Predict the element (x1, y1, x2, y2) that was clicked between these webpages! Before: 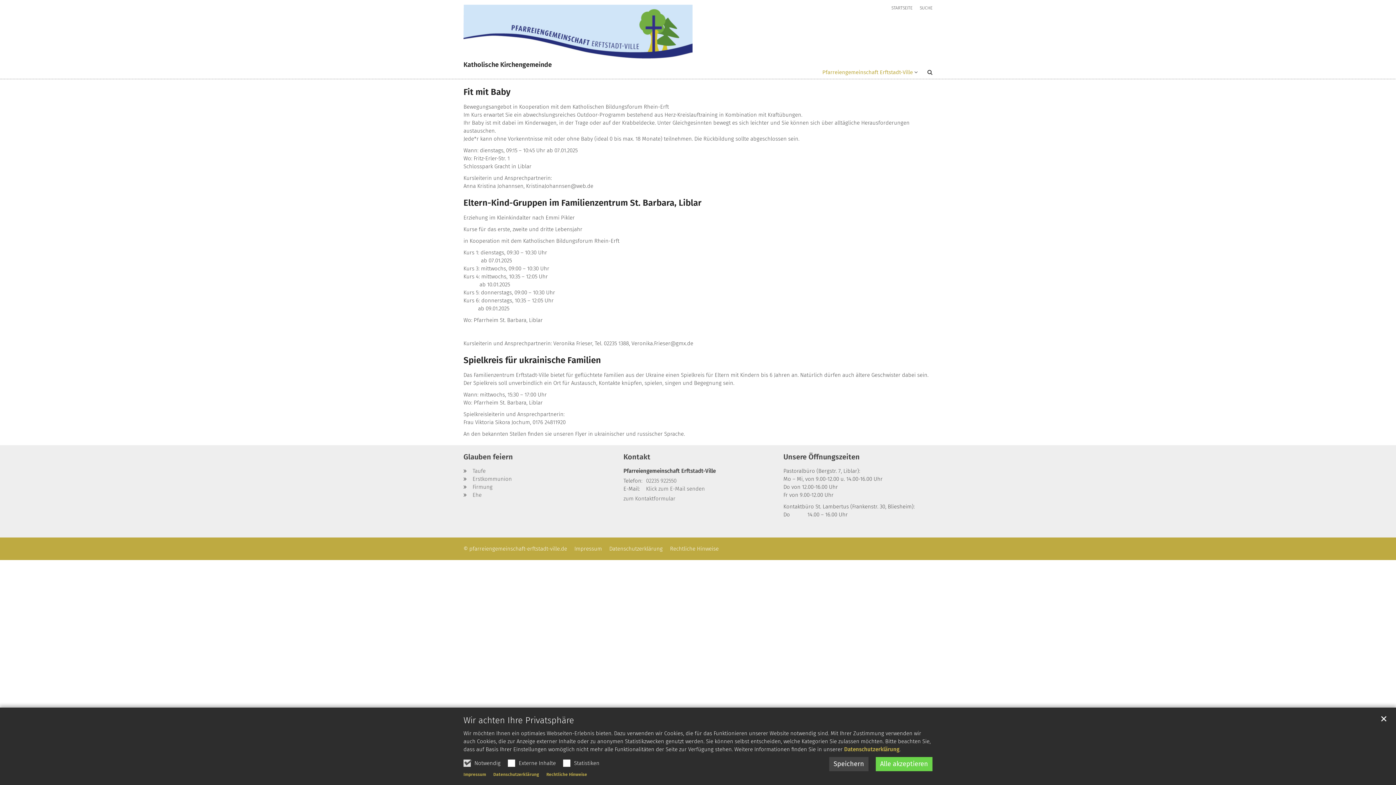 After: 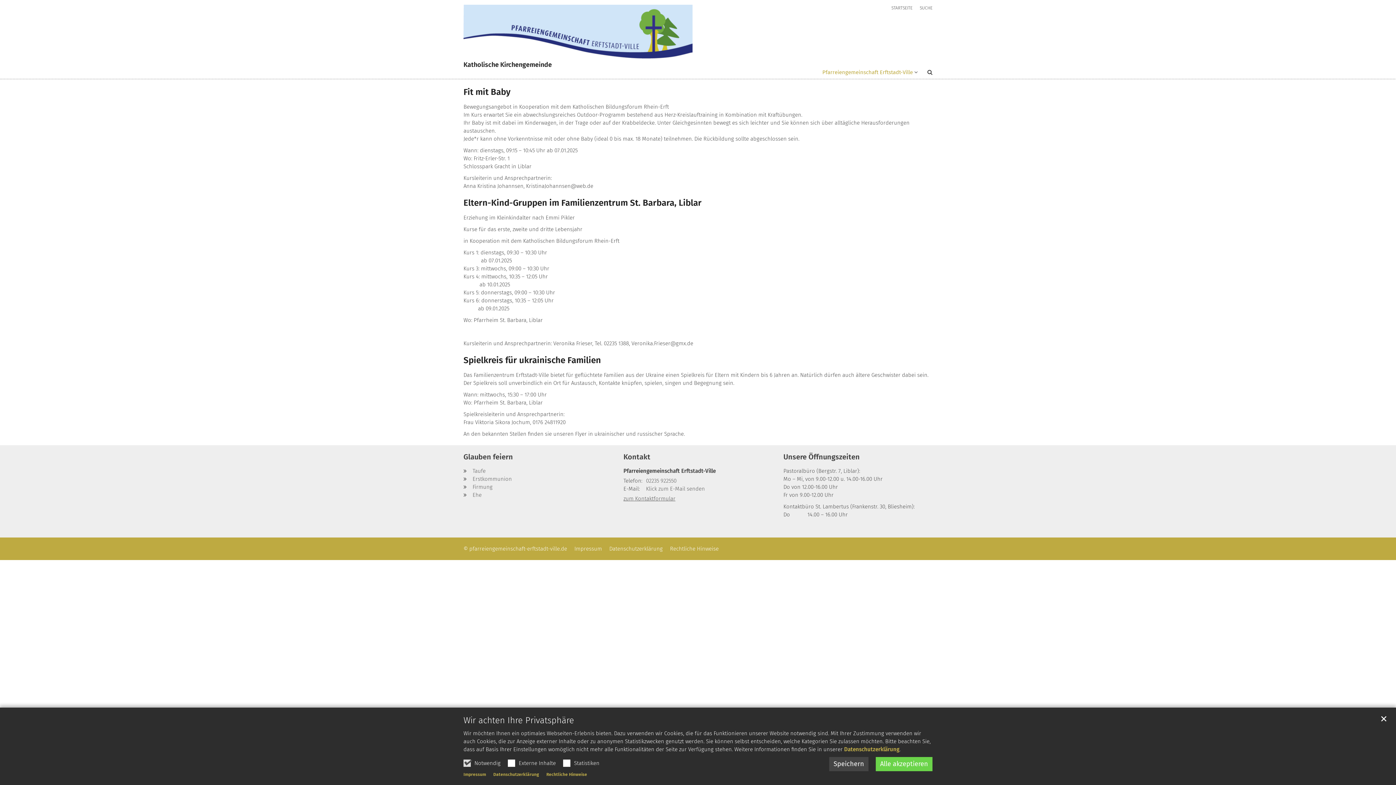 Action: label: zum Kontaktformular bbox: (623, 495, 675, 502)